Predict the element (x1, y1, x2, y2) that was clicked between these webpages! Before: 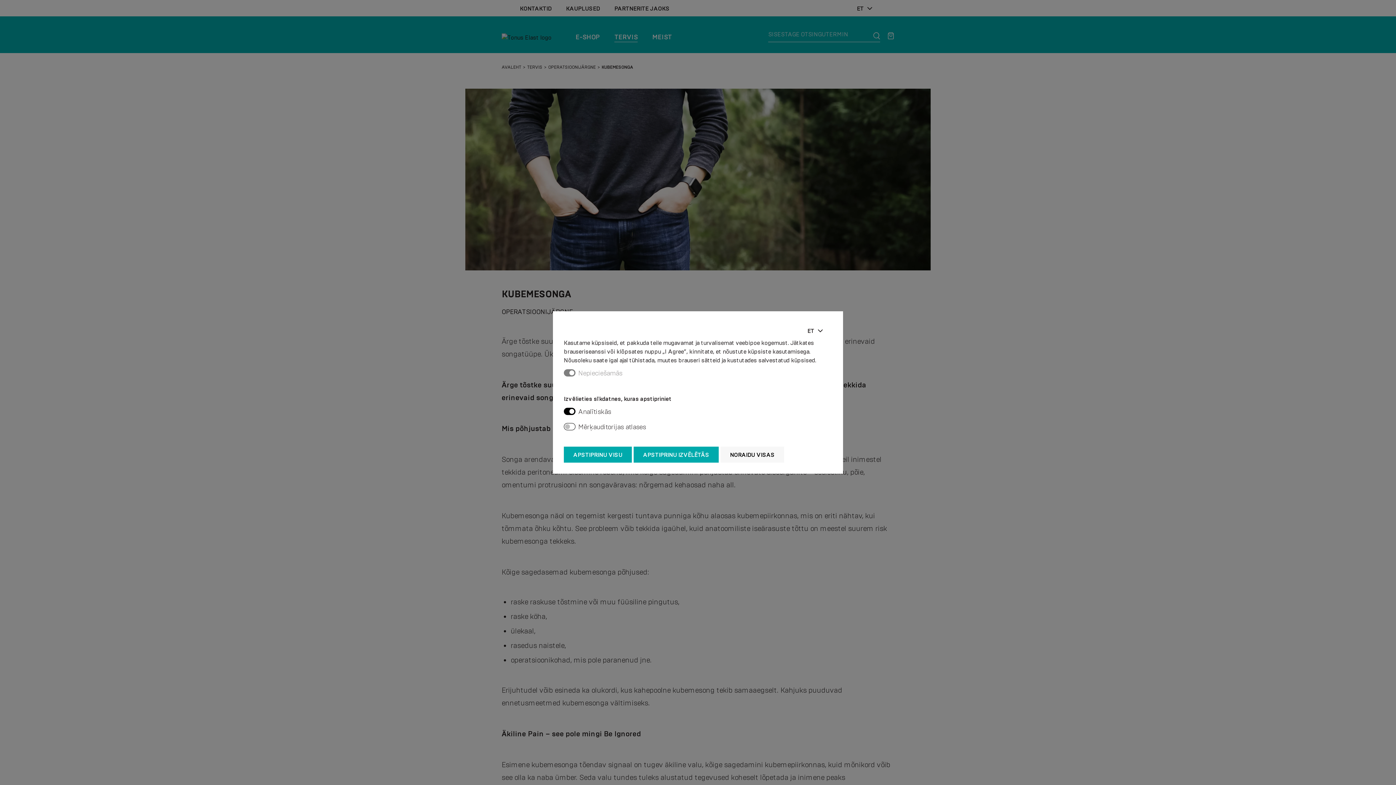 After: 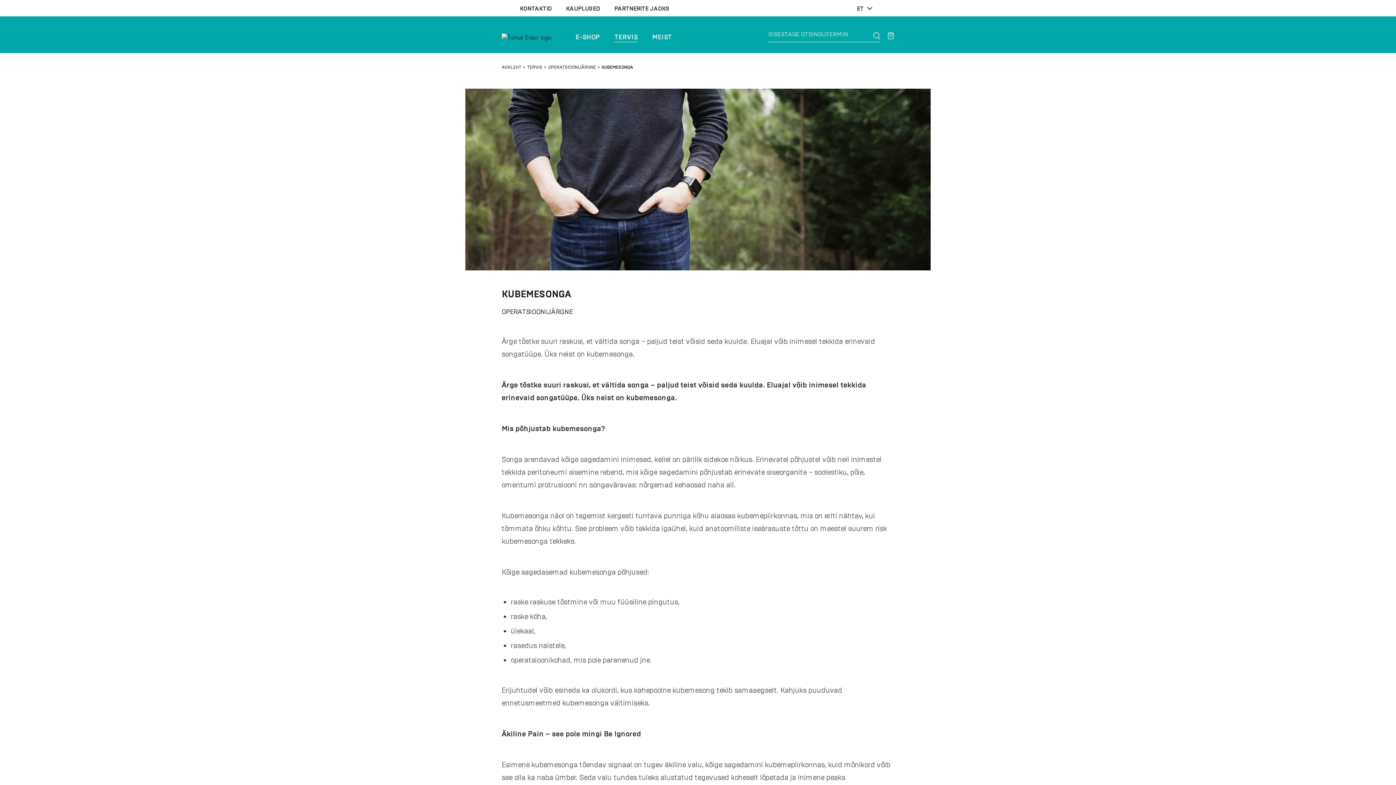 Action: label: APSTIPRINU VISU bbox: (564, 446, 632, 463)